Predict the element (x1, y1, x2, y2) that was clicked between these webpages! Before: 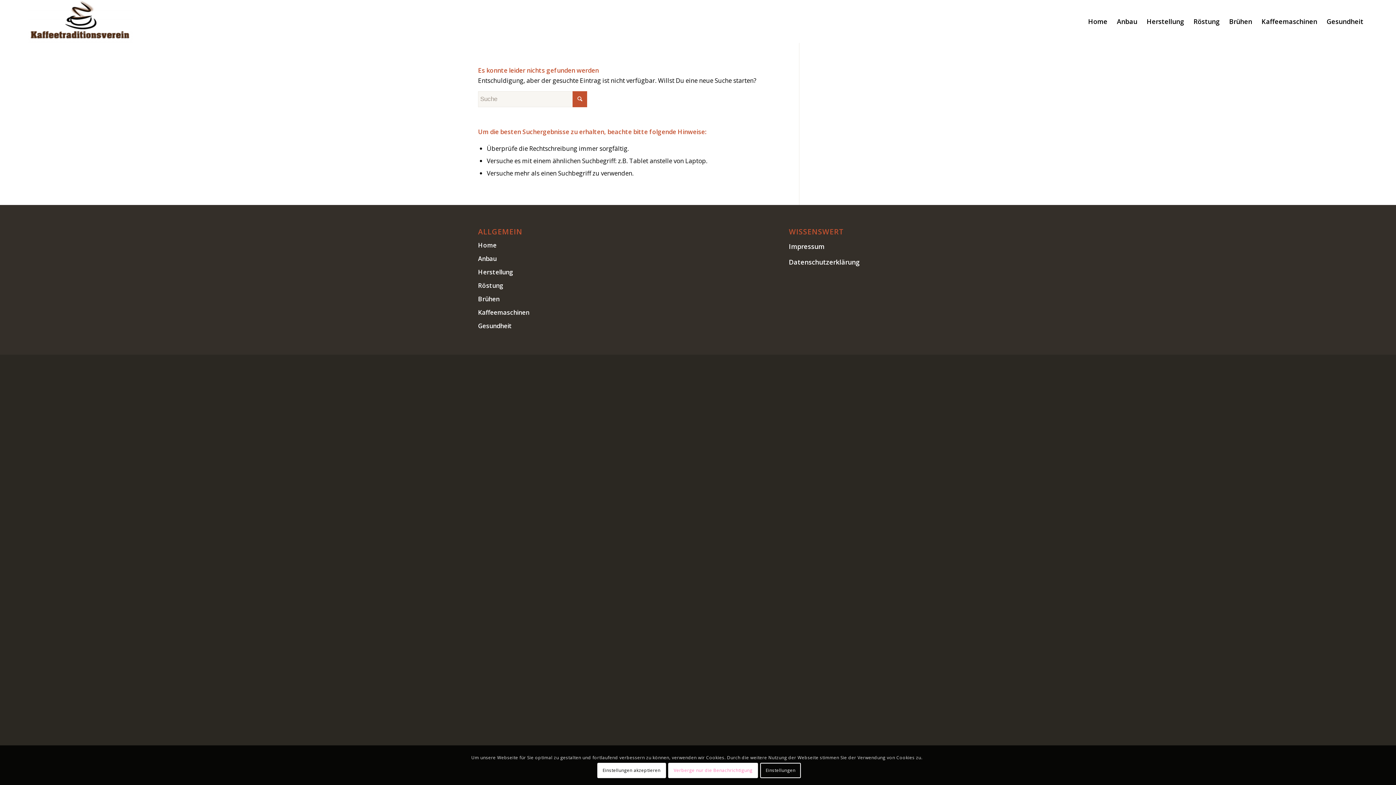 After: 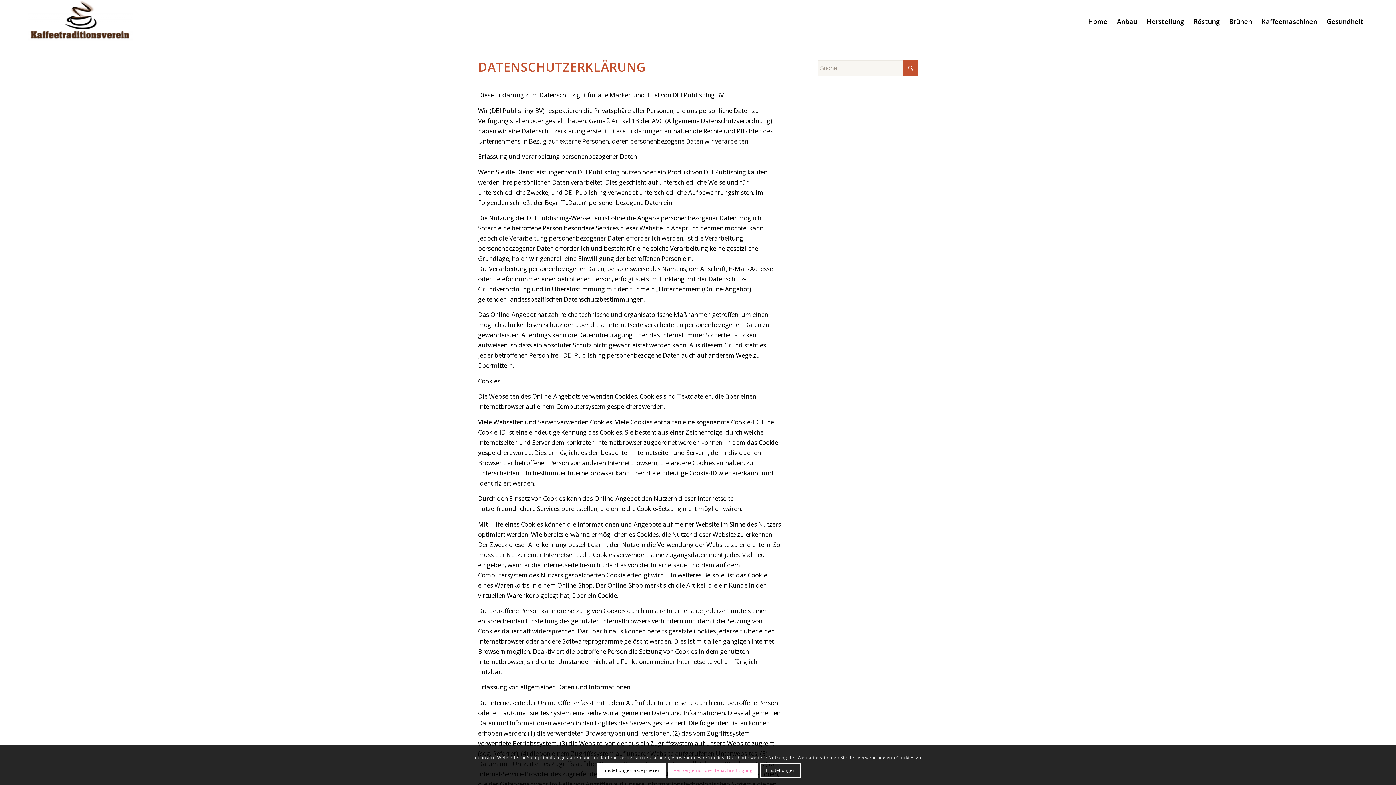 Action: label: Datenschutzerklärung bbox: (789, 257, 860, 266)